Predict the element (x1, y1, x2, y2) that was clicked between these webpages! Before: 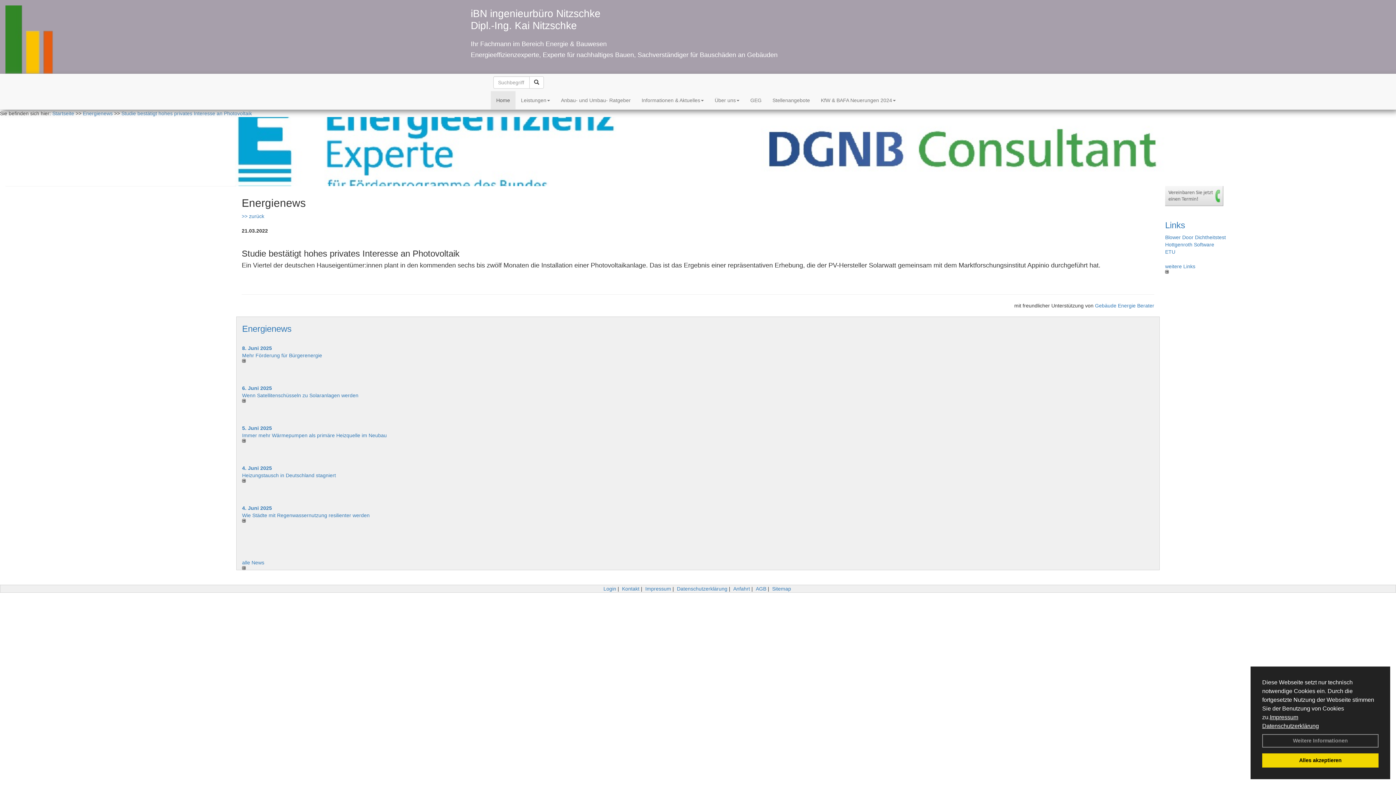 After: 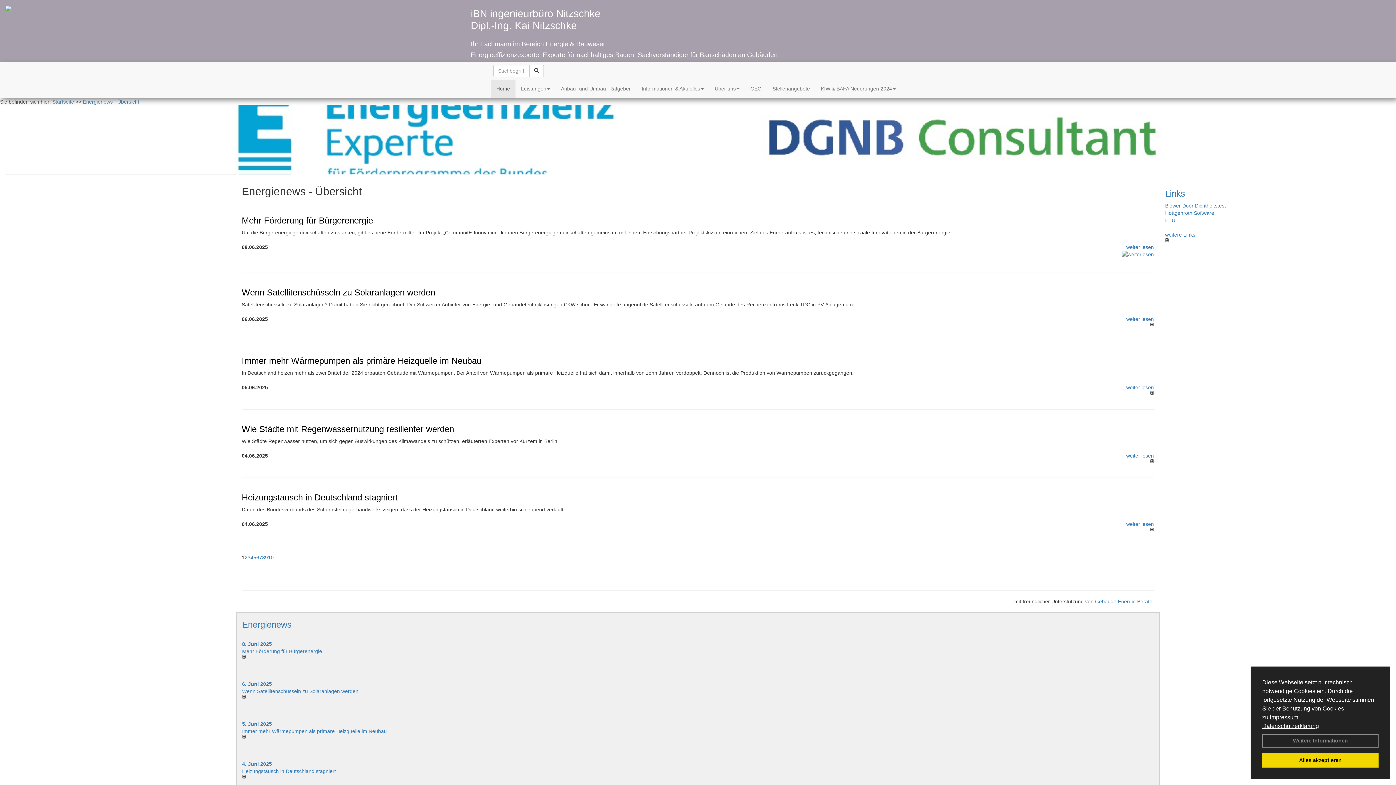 Action: label: Energienews bbox: (82, 110, 112, 116)